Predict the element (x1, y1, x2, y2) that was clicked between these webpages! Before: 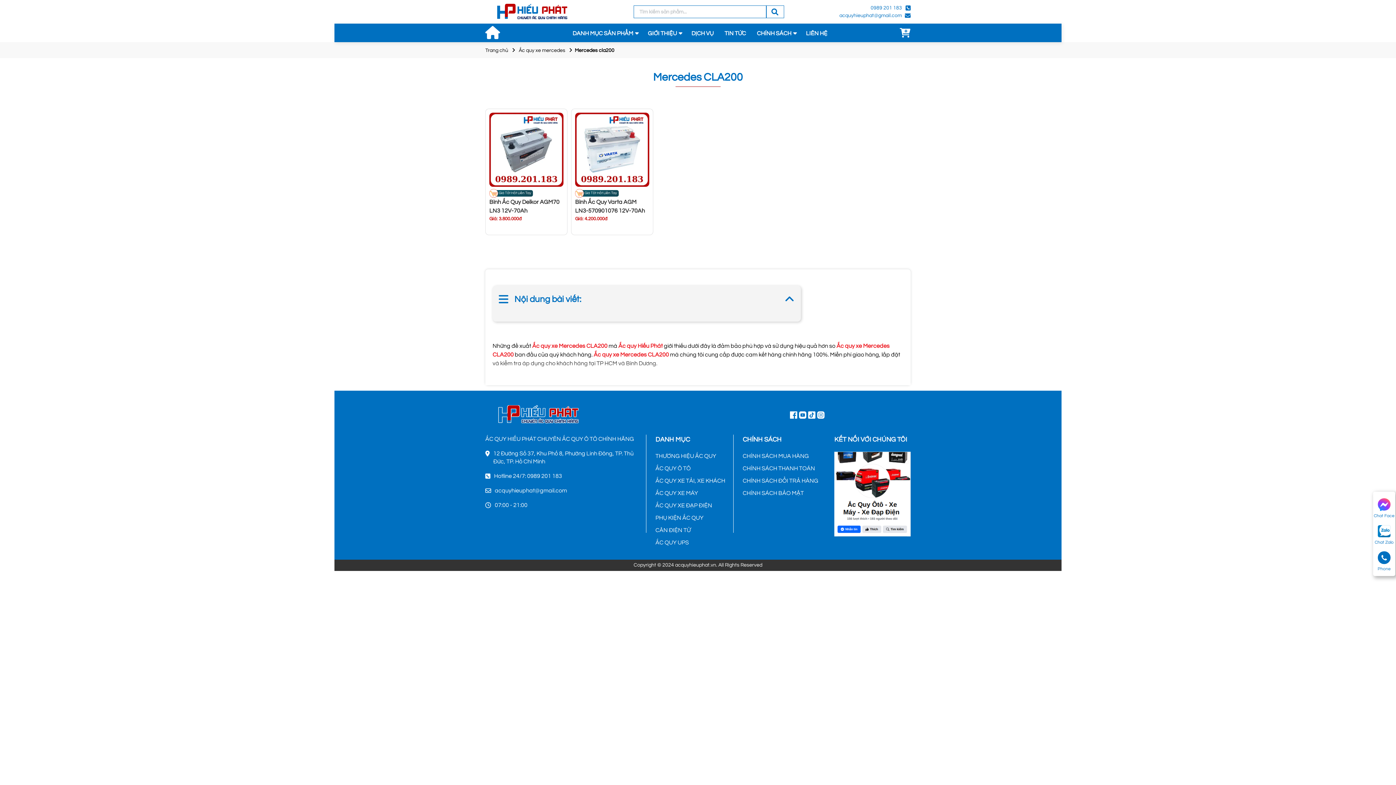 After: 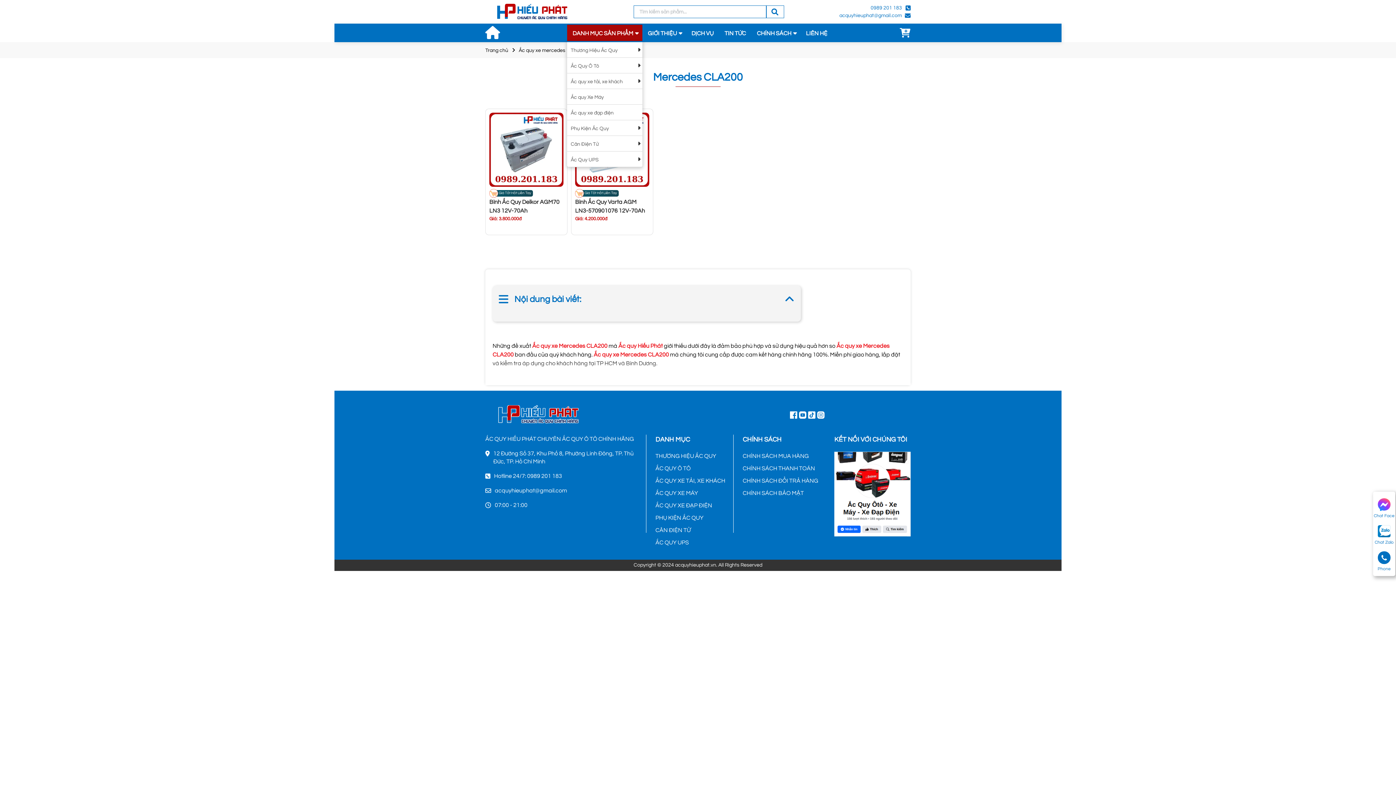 Action: bbox: (567, 24, 642, 42) label: DANH MỤC SẢN PHẨM